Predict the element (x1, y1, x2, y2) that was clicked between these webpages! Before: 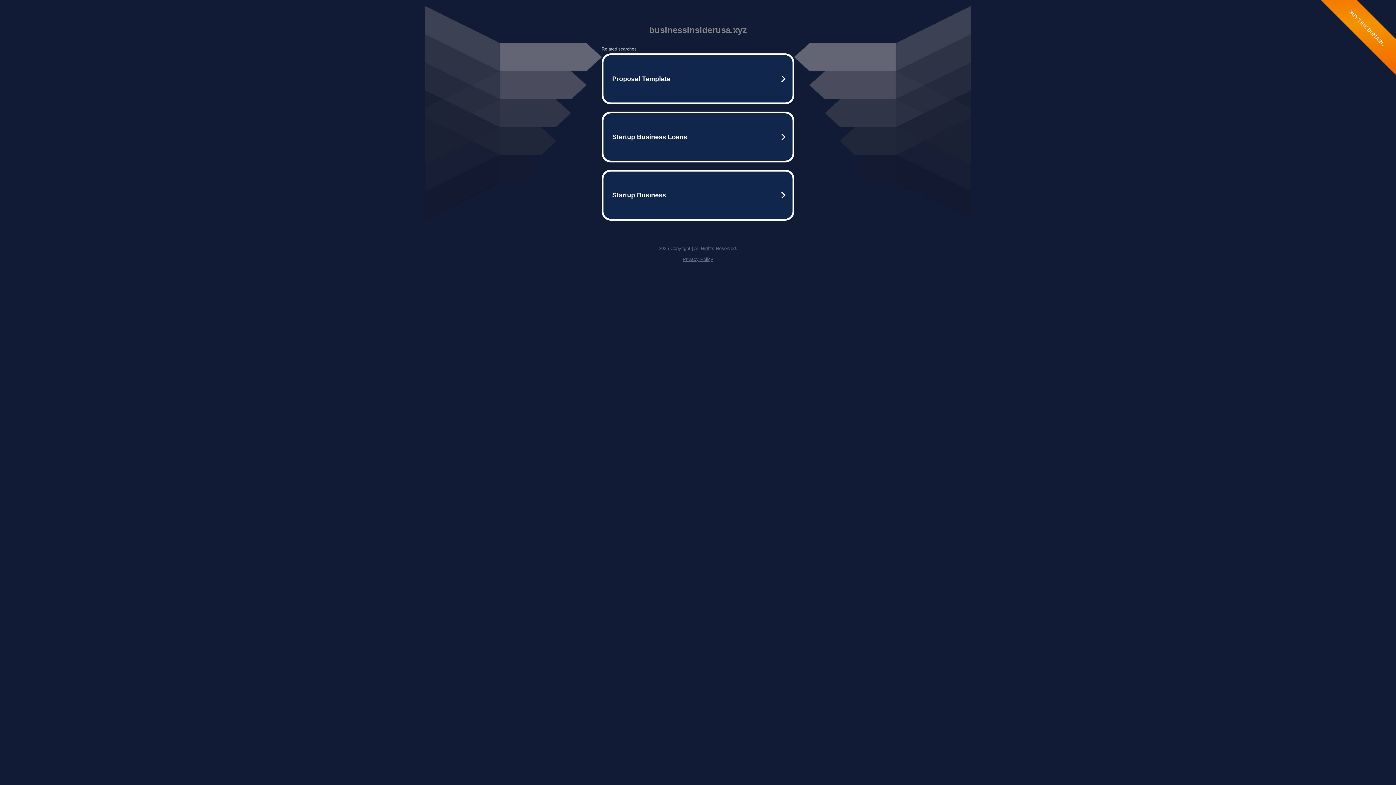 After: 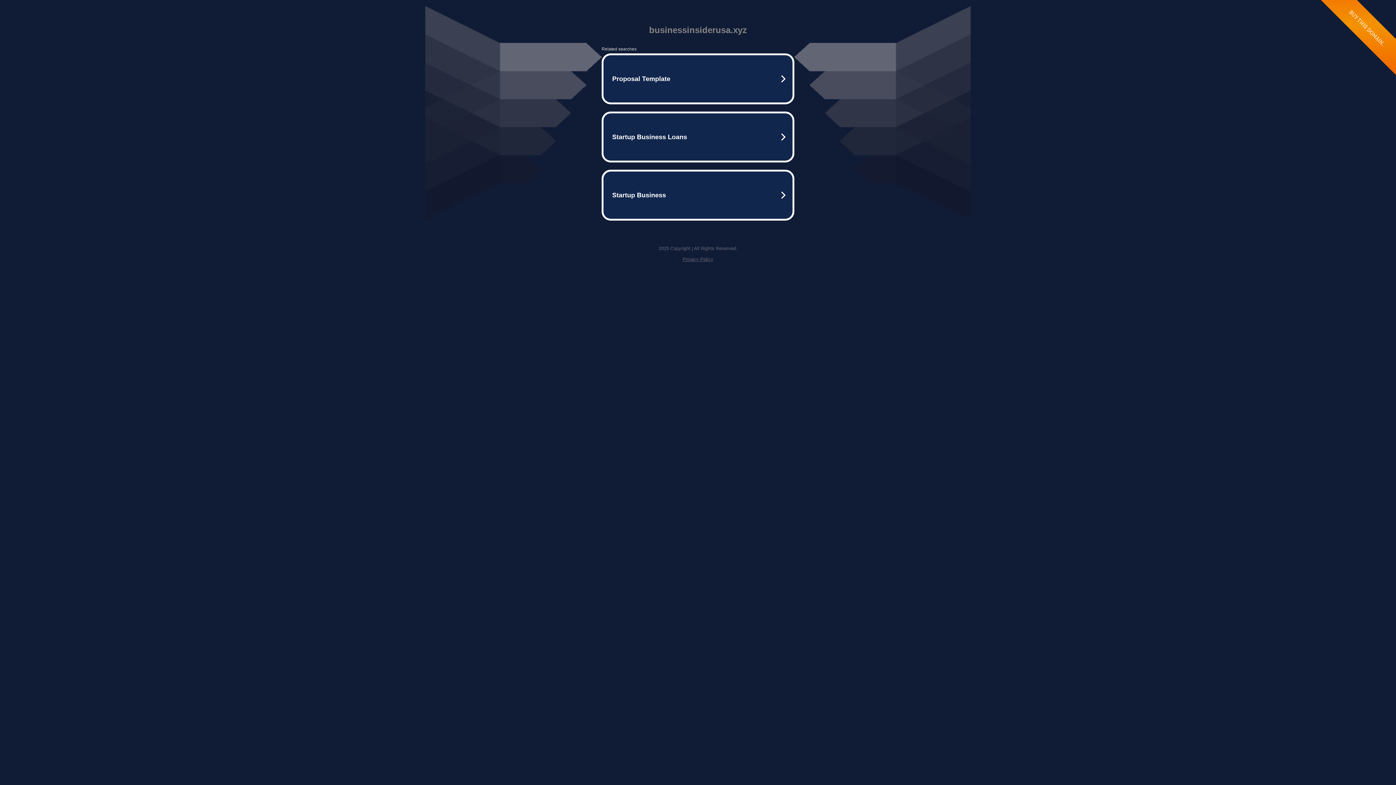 Action: bbox: (682, 256, 713, 262) label: Privacy Policy